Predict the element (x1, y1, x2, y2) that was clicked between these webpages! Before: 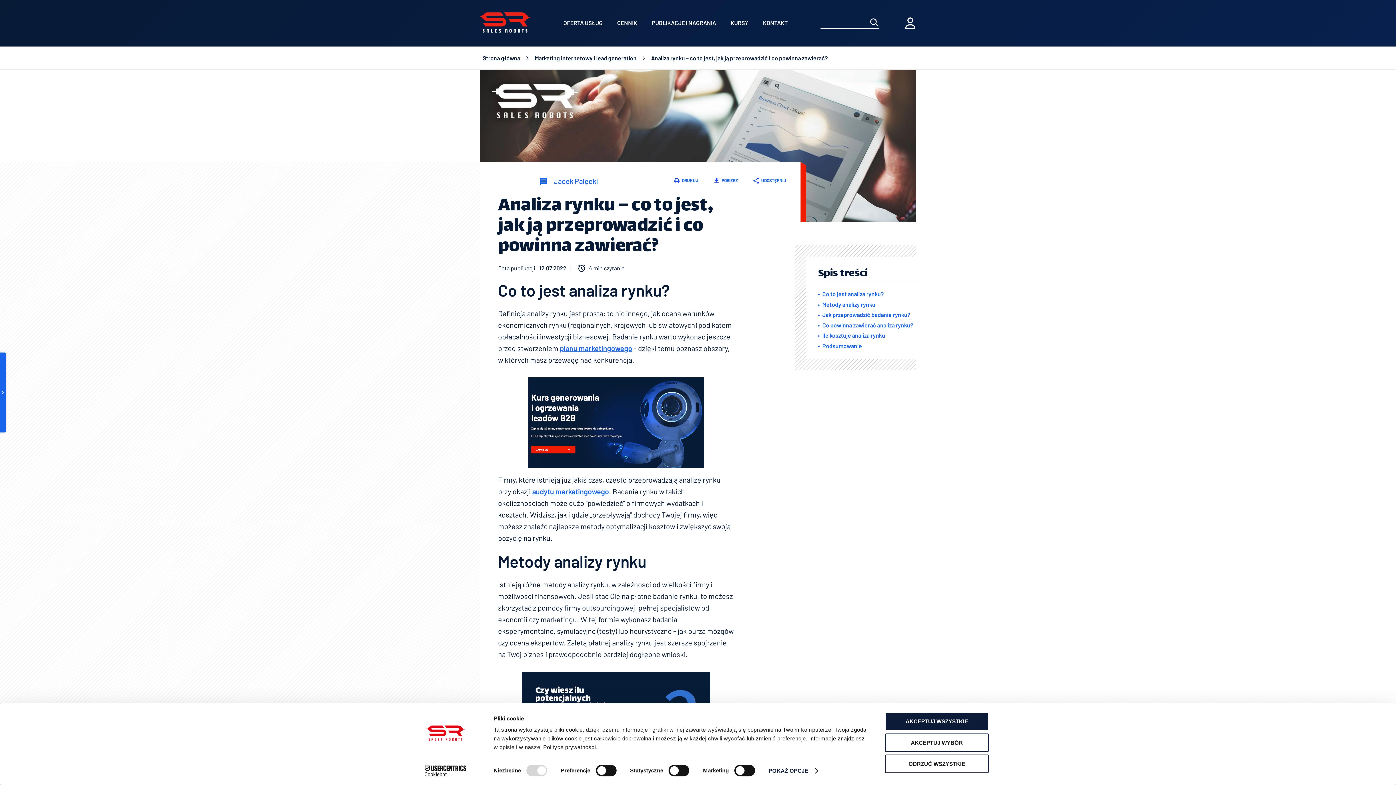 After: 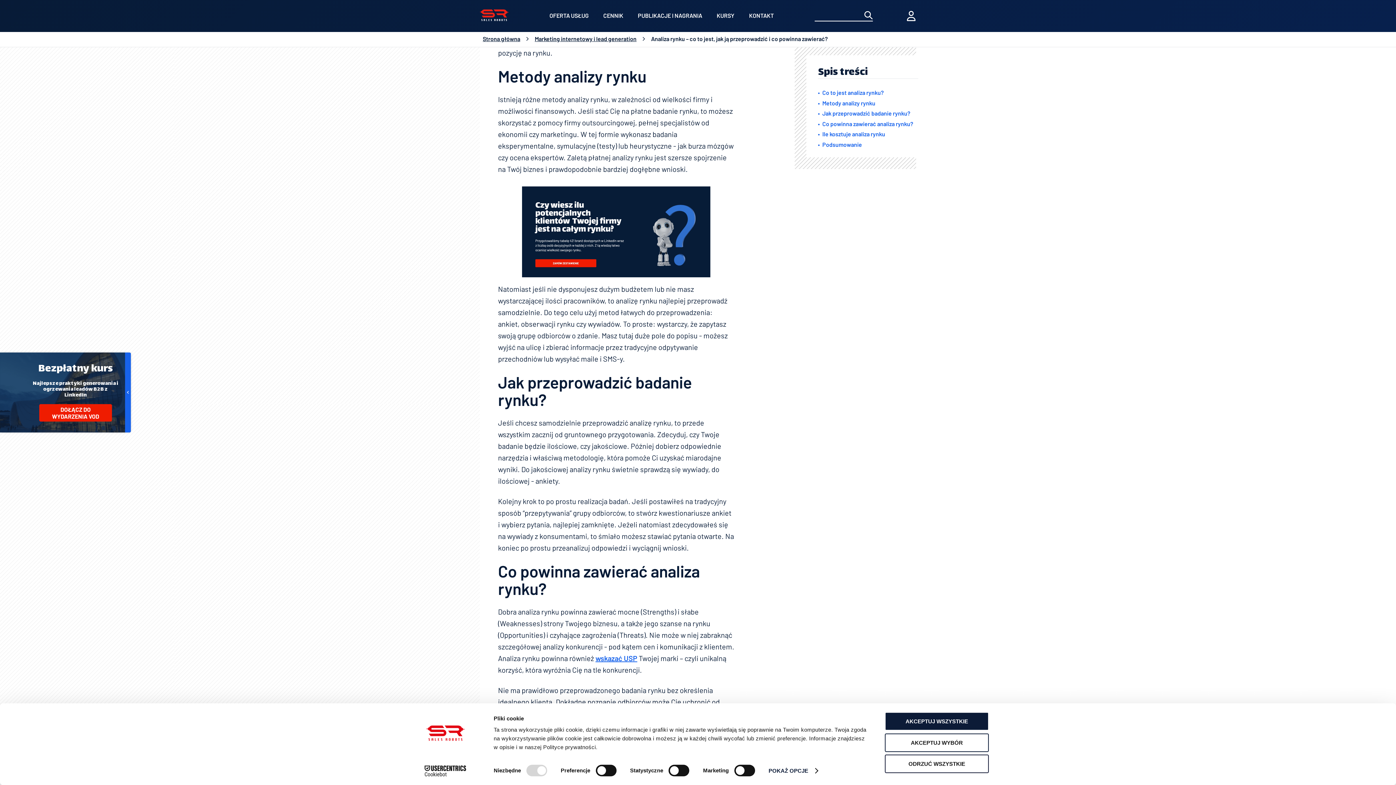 Action: label: Metody analizy rynku bbox: (822, 300, 916, 307)